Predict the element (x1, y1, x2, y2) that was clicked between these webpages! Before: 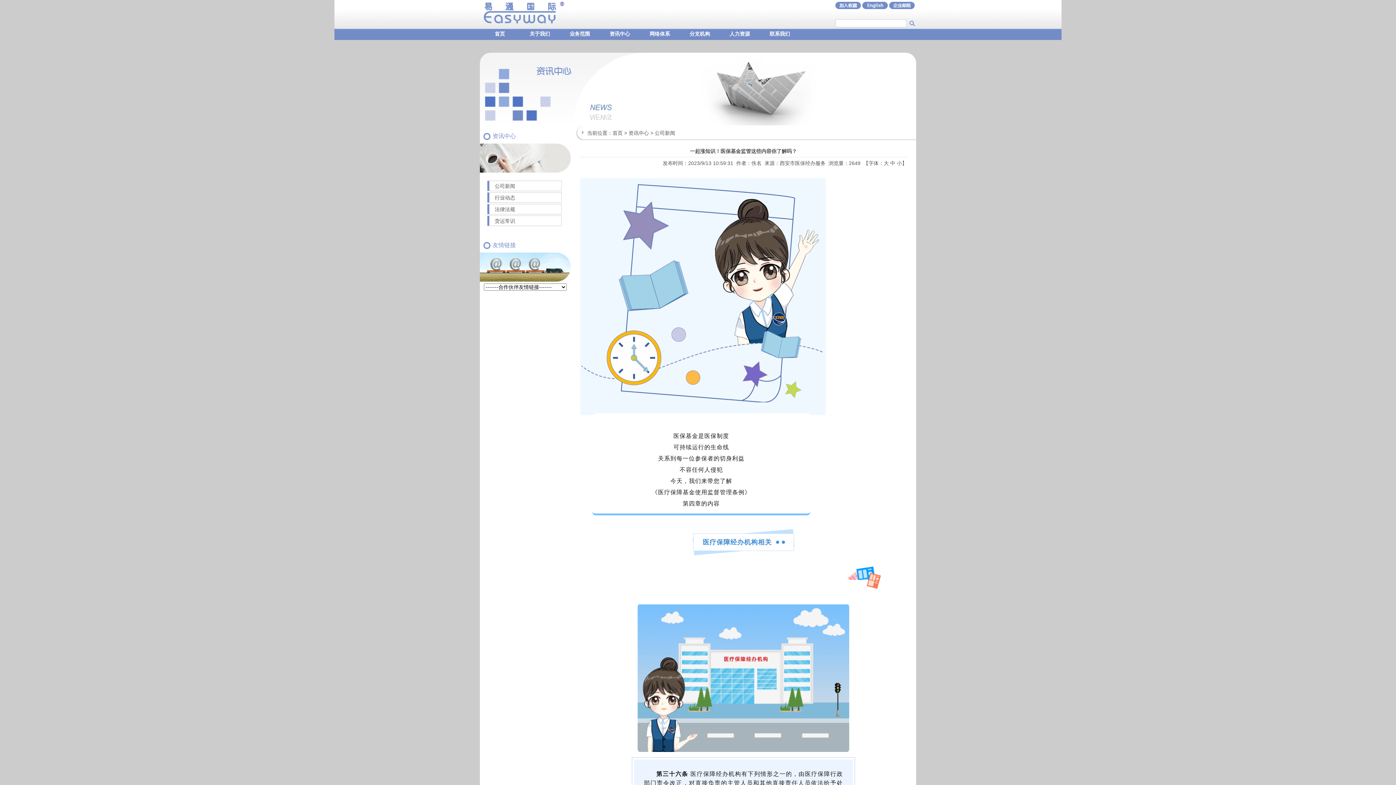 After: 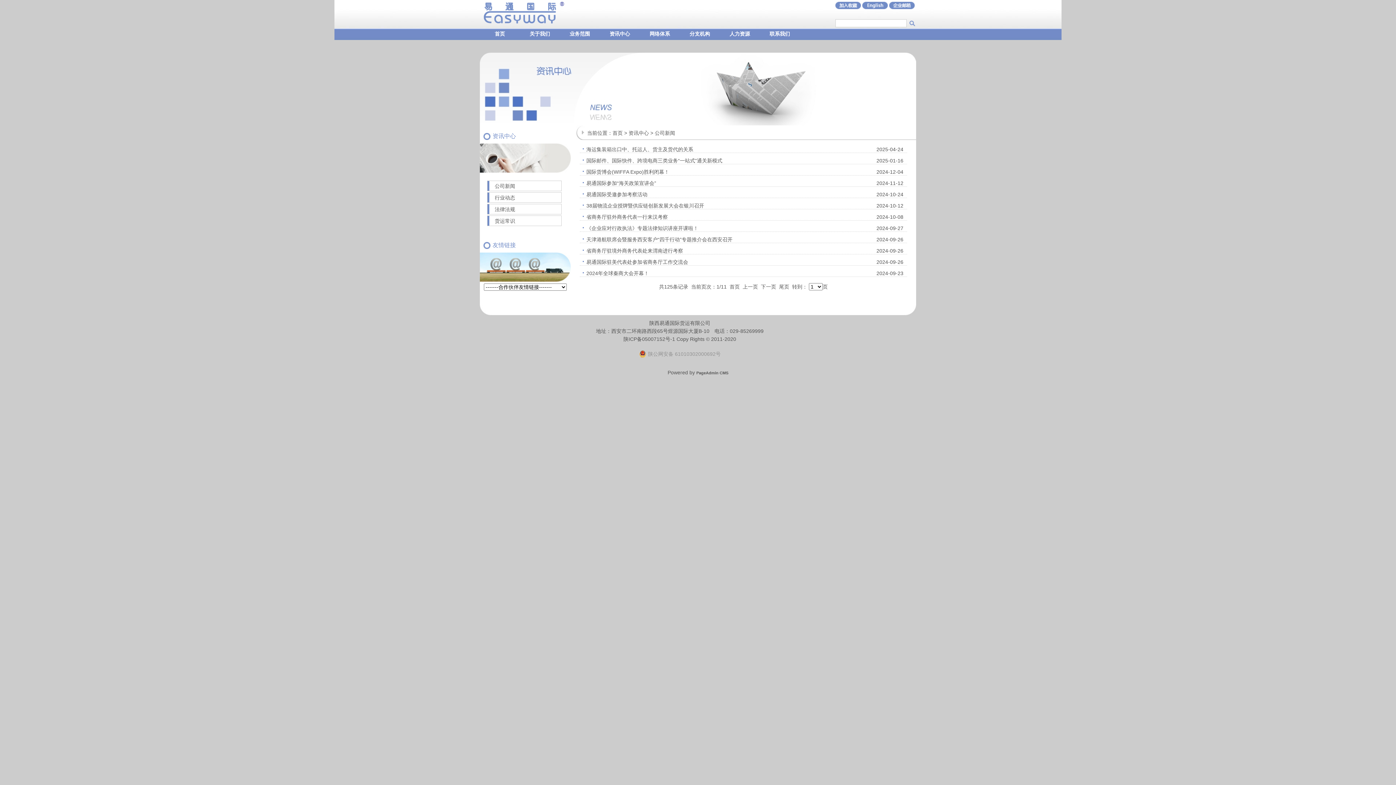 Action: label: 资讯中心 bbox: (600, 29, 640, 40)